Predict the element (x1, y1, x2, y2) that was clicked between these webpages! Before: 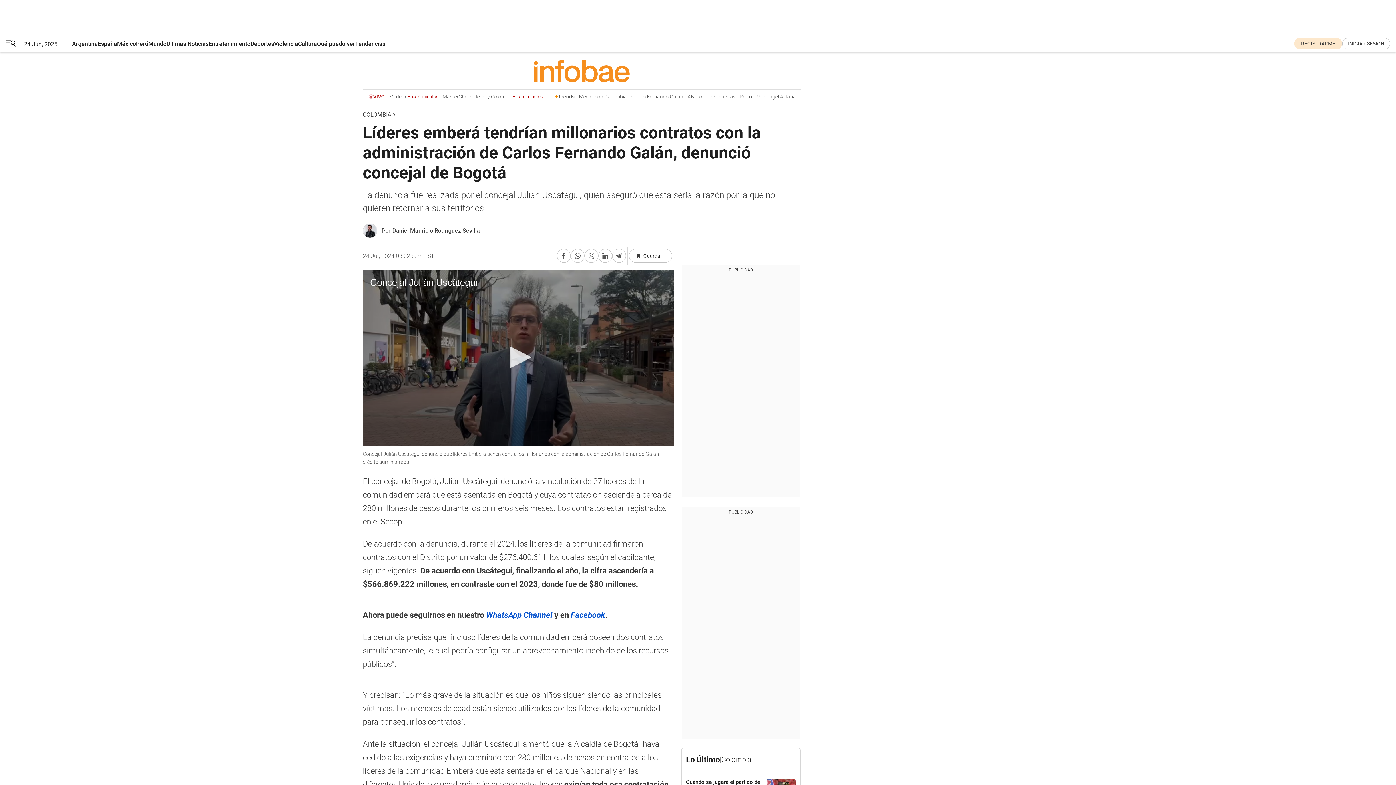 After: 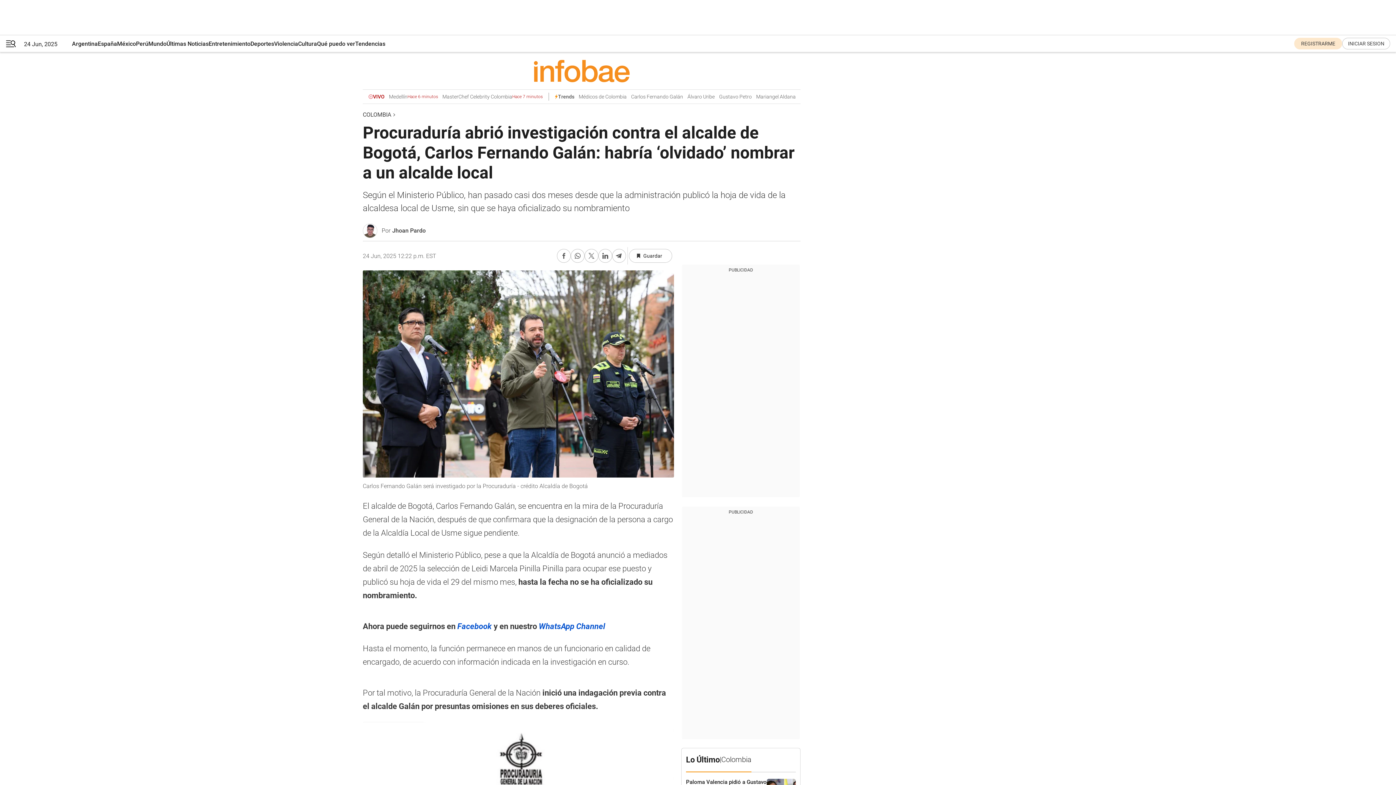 Action: label: Carlos Fernando Galán bbox: (631, 93, 683, 99)